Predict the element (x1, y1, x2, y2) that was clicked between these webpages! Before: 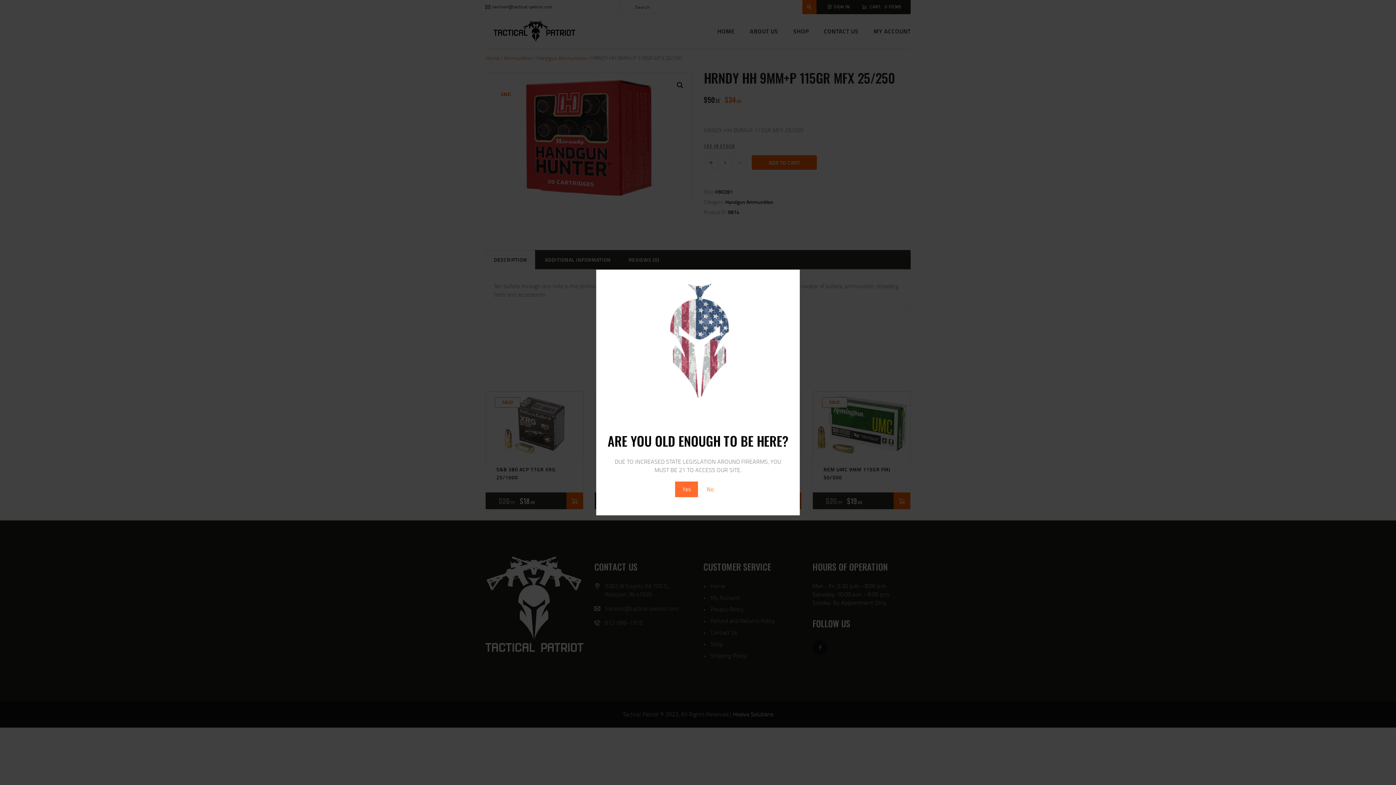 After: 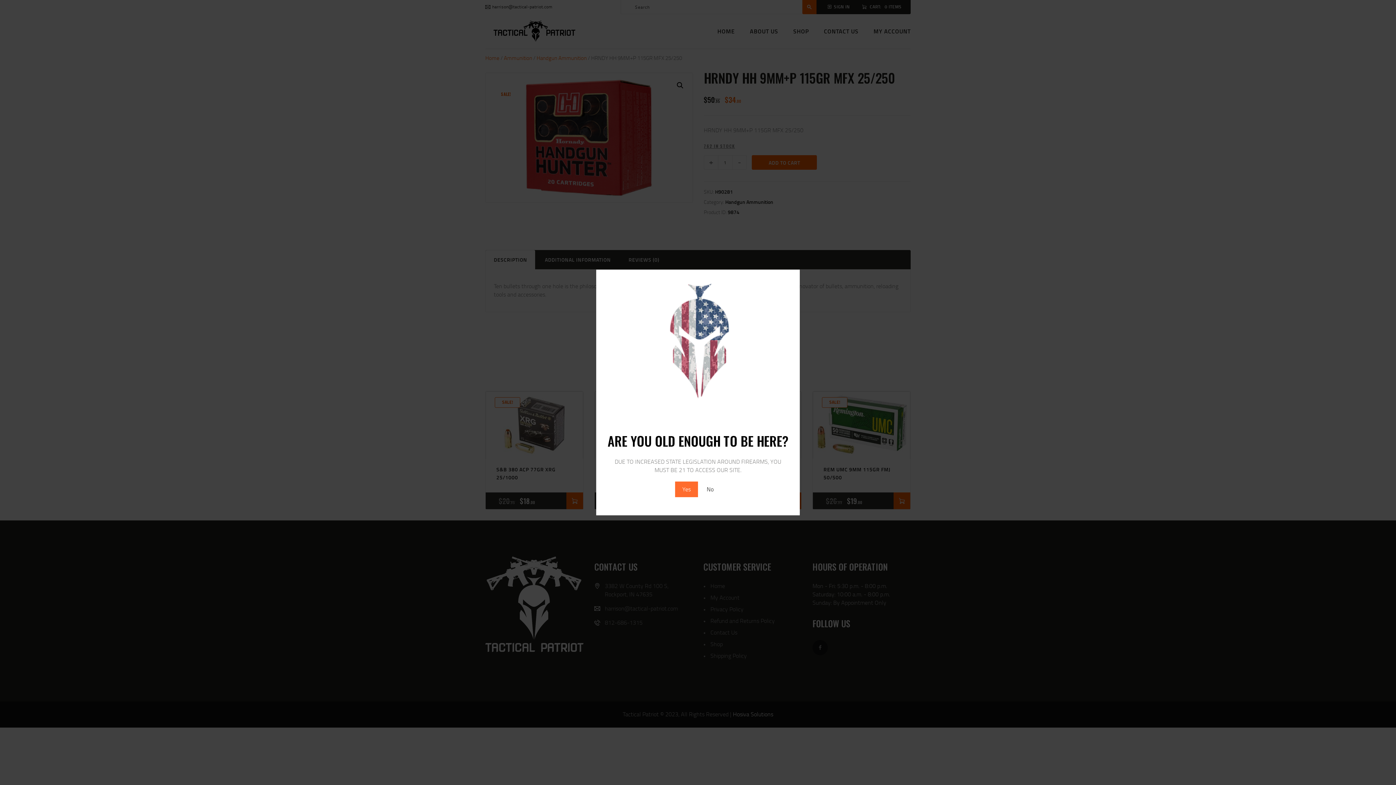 Action: bbox: (699, 481, 721, 497) label: No